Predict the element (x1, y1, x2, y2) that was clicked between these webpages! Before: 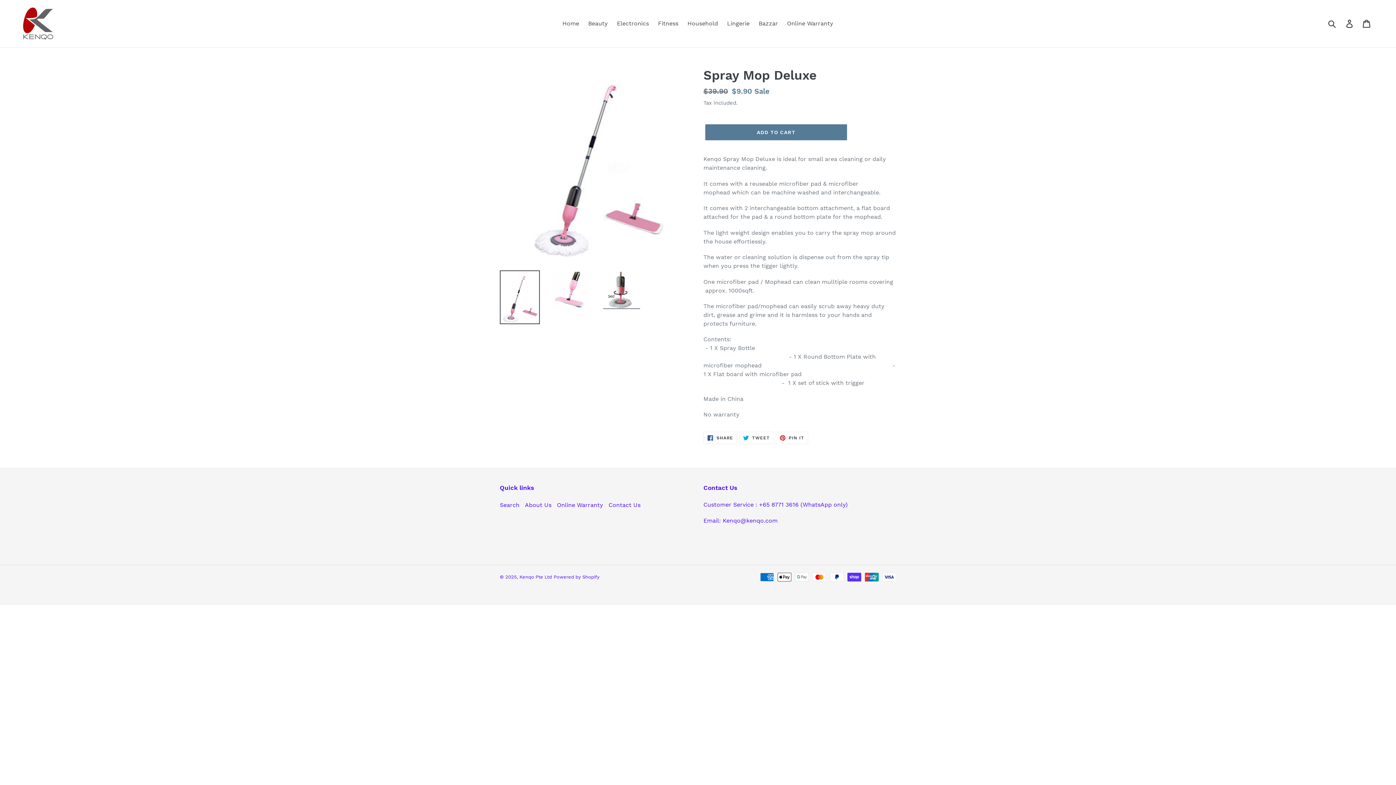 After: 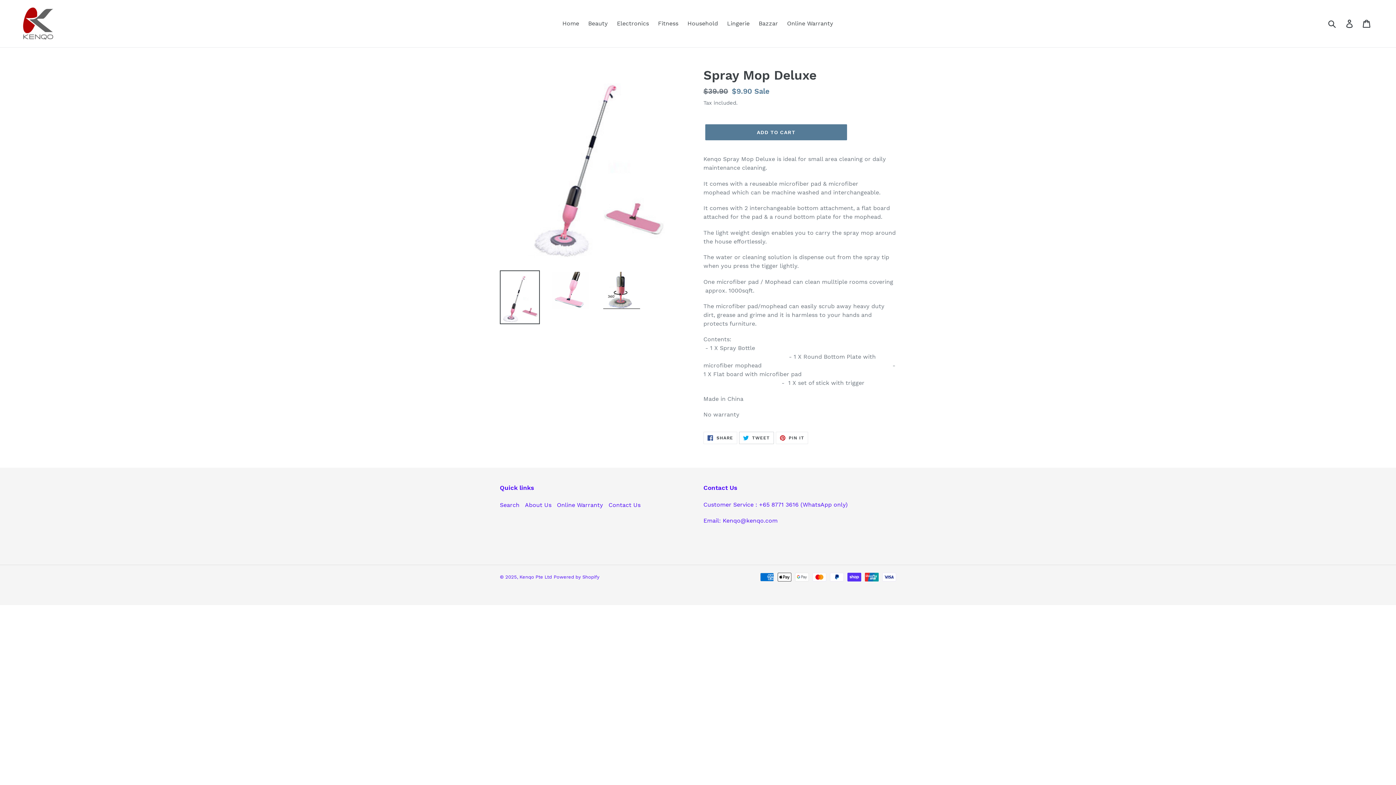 Action: label:  TWEET
TWEET ON TWITTER bbox: (739, 432, 774, 444)